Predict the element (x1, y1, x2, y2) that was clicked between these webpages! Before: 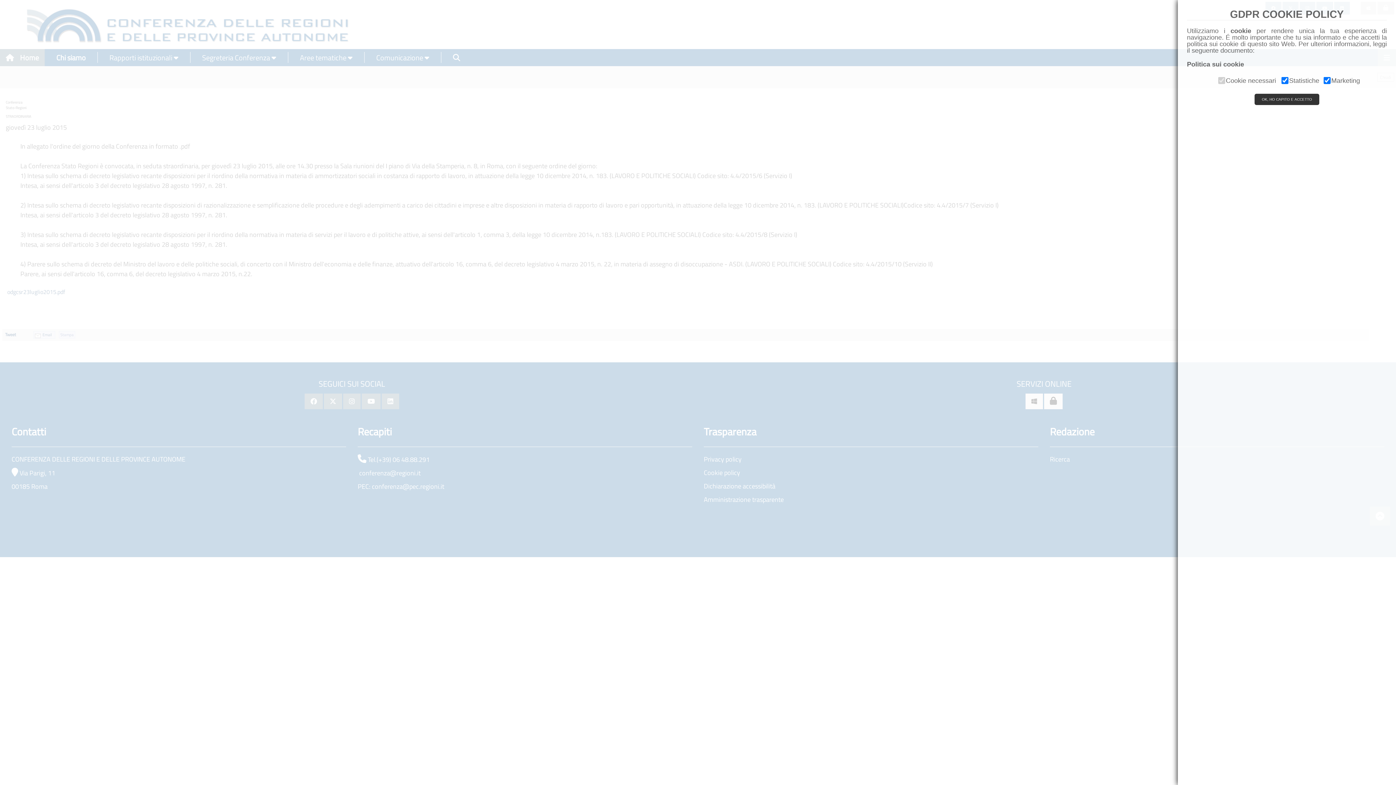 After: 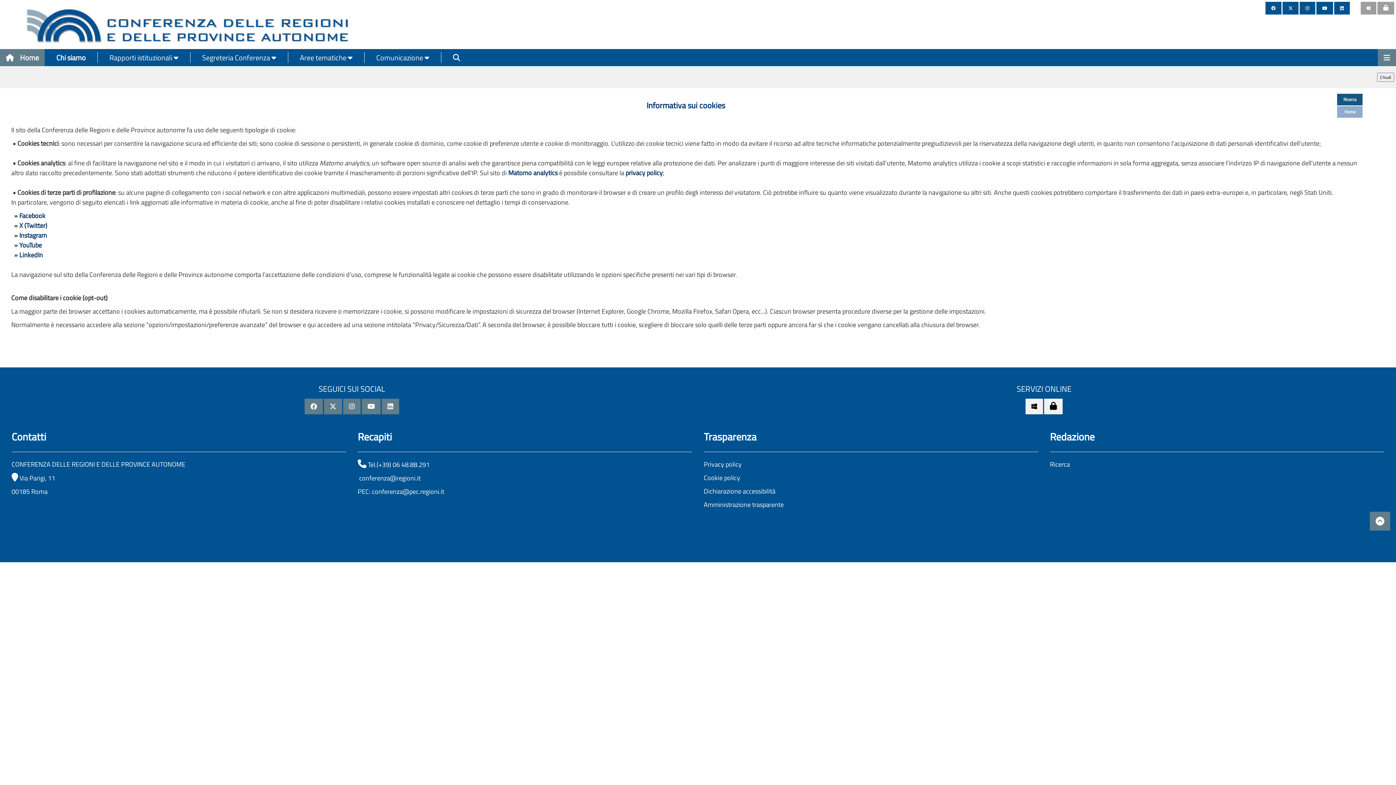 Action: label: Politica sui cookie bbox: (1187, 60, 1244, 68)